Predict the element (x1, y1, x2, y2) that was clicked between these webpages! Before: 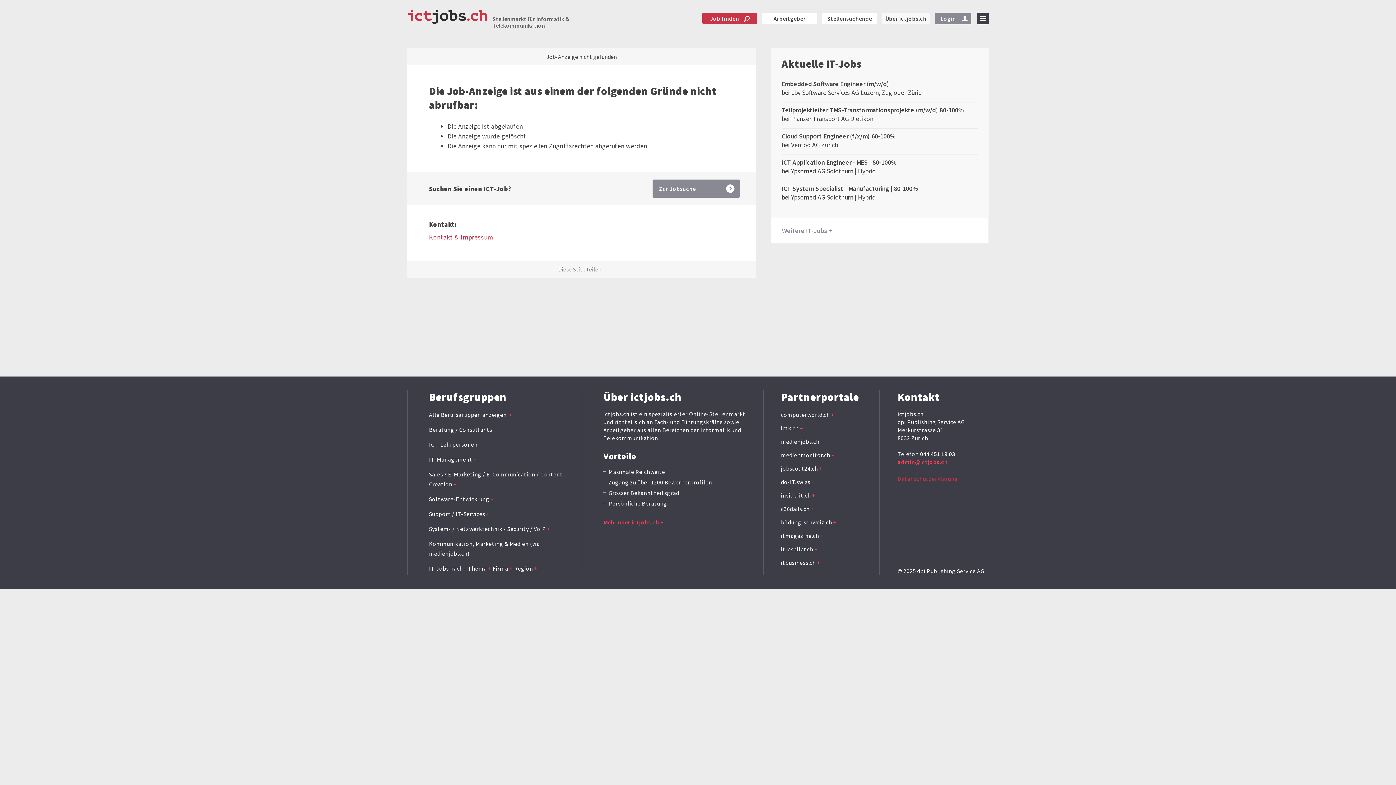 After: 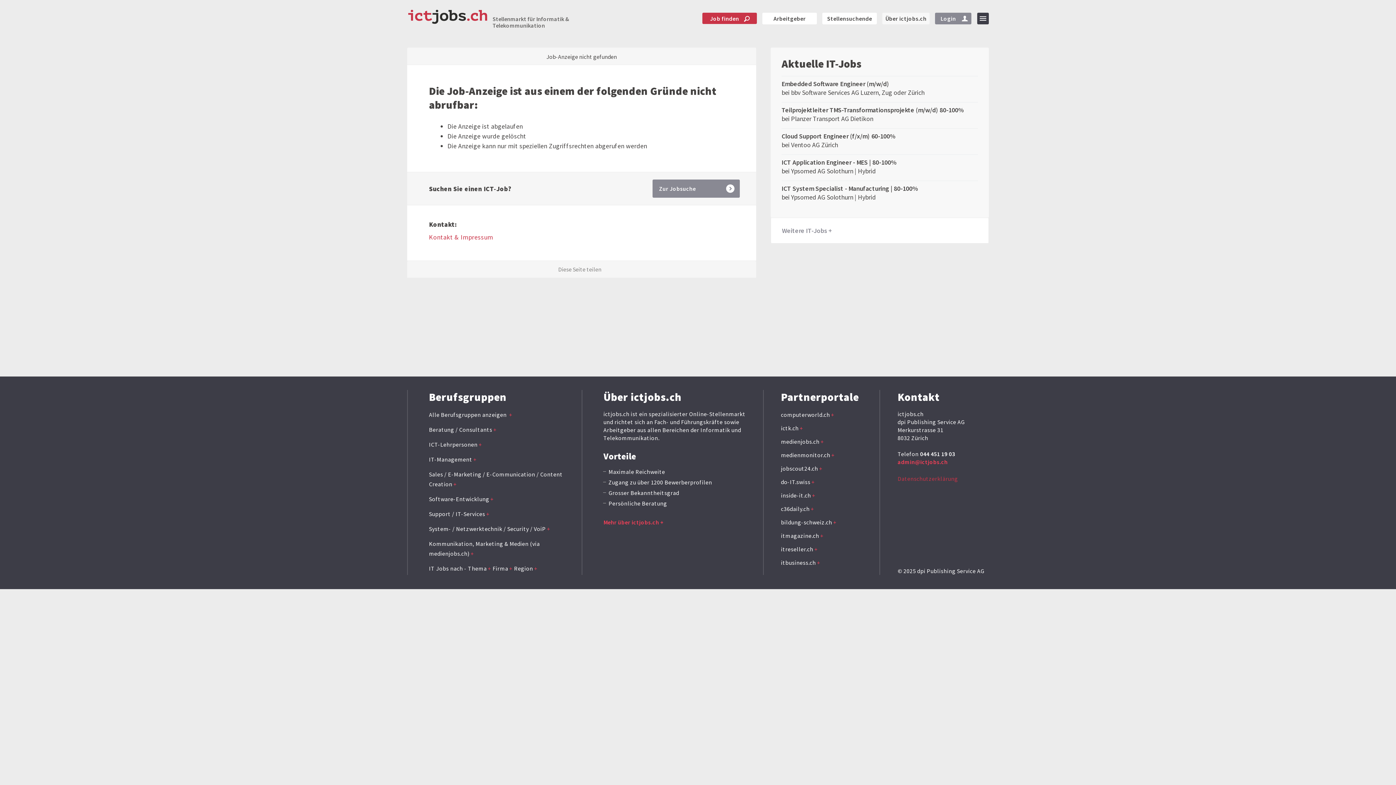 Action: bbox: (781, 132, 896, 140) label: Cloud Support Engineer (f/x/m) 60-100%